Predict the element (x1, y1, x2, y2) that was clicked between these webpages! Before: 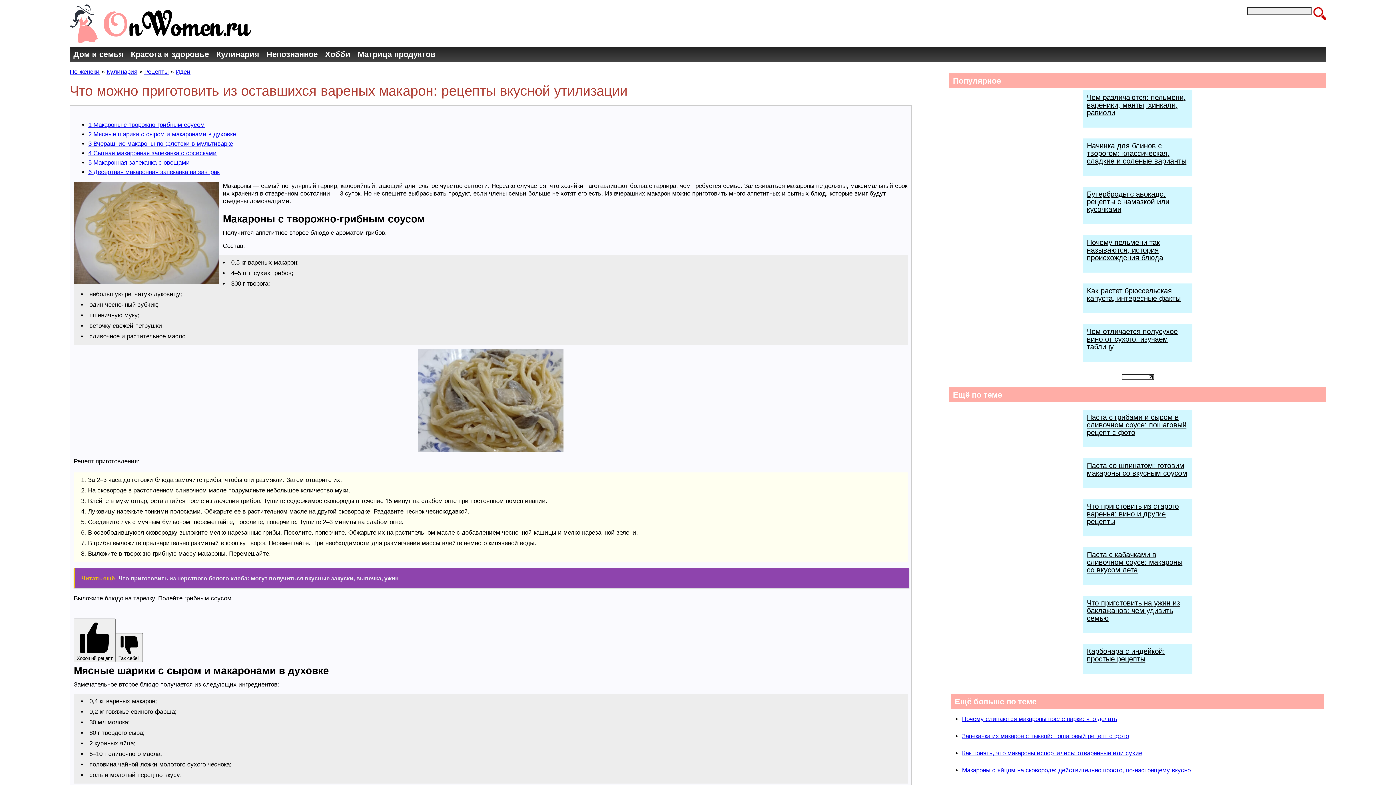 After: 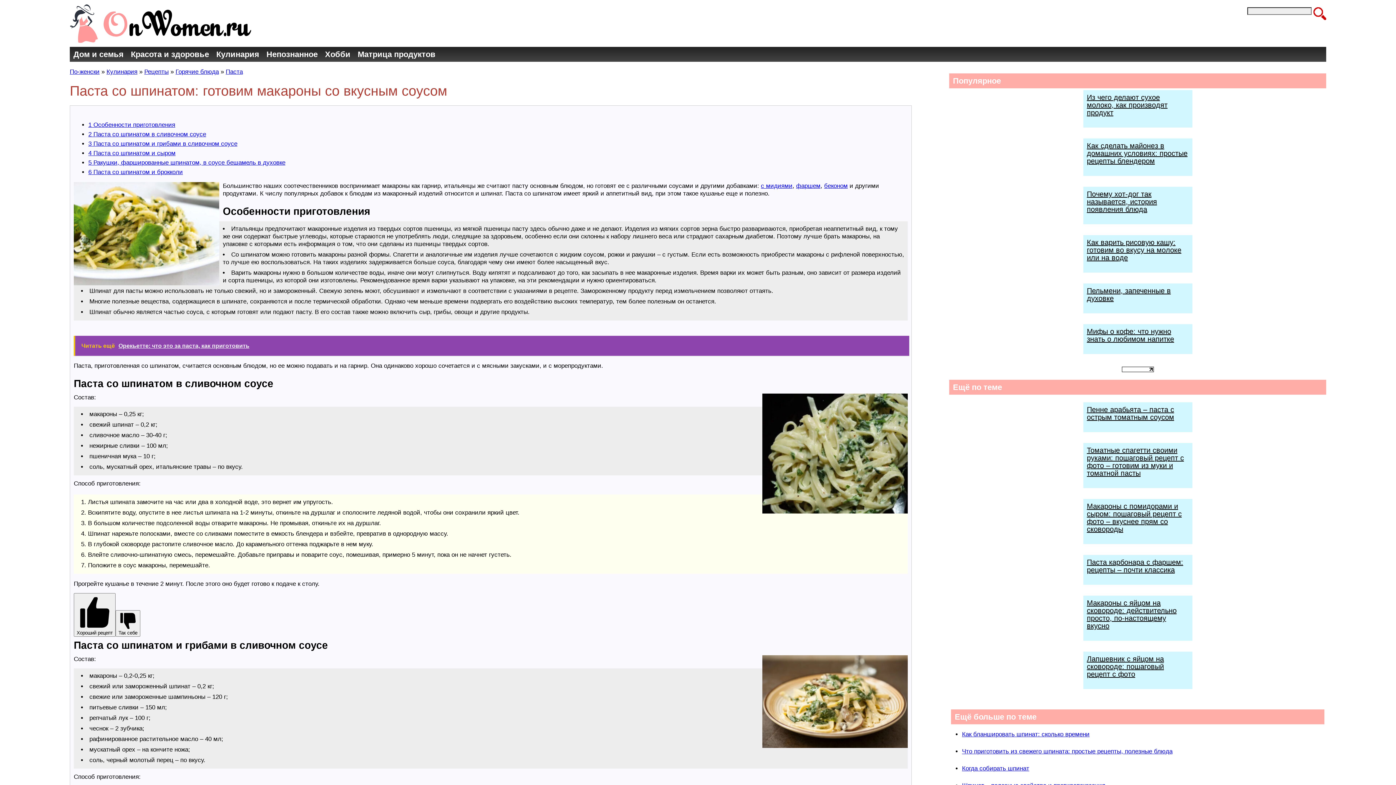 Action: label: Паста со шпинатом: готовим макароны со вкусным соусом bbox: (1087, 461, 1187, 477)